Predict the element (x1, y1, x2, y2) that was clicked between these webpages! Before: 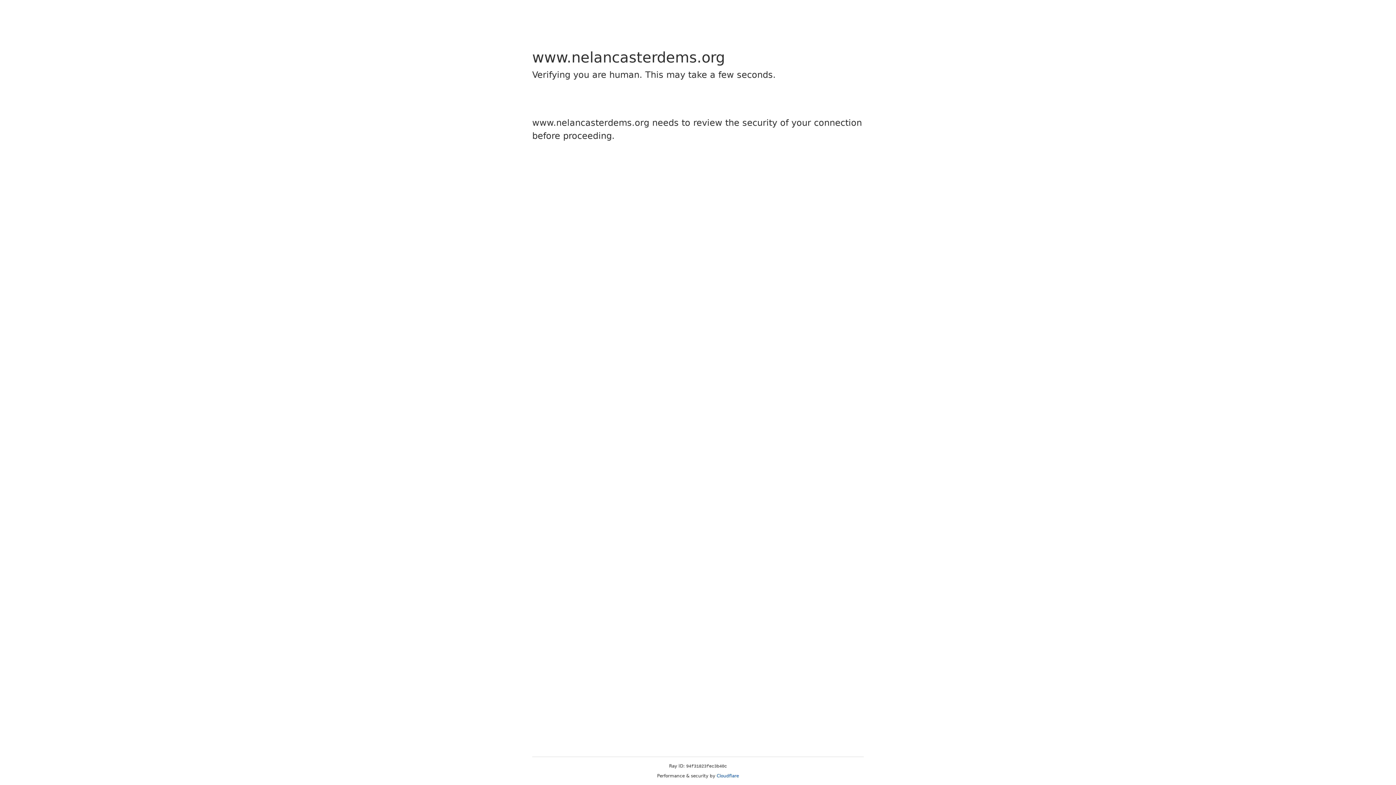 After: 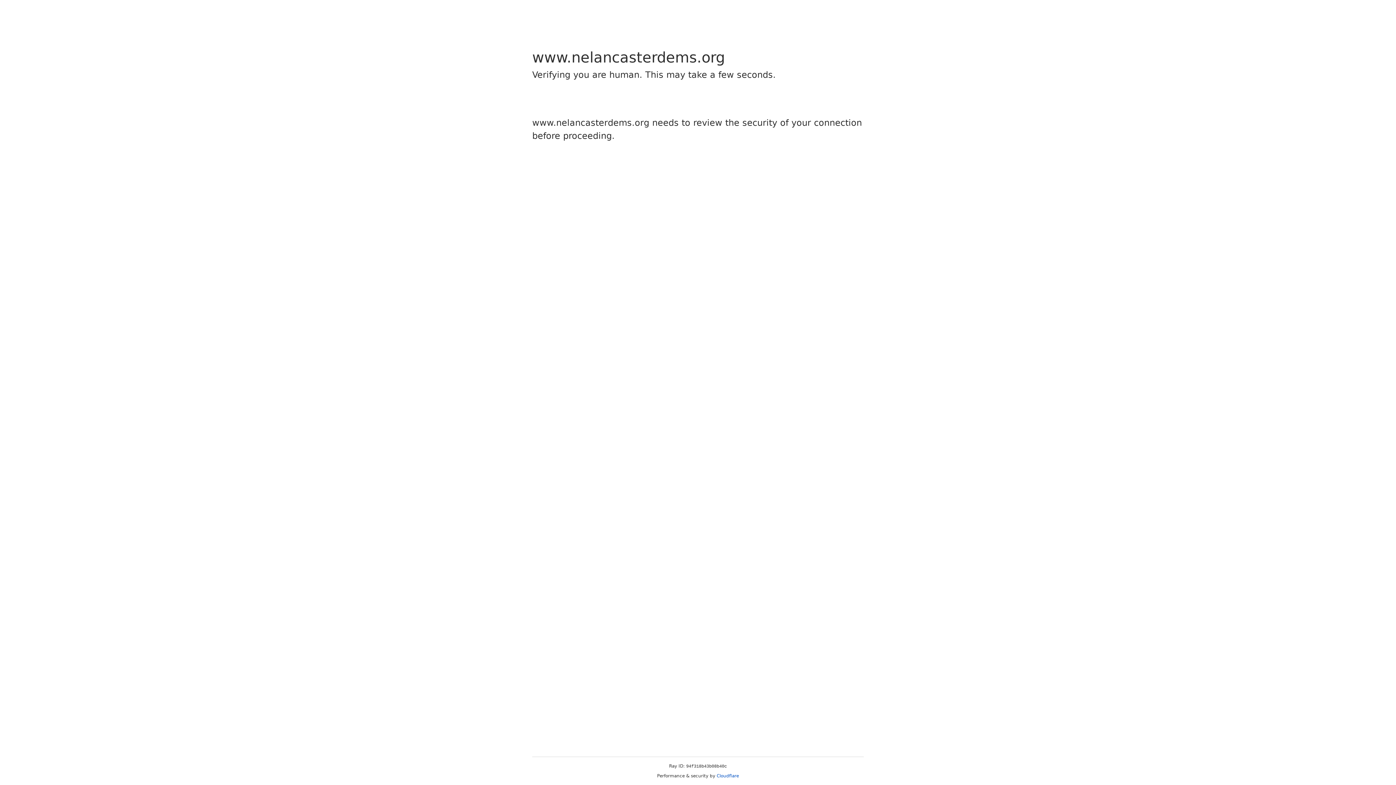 Action: label: Cloudflare bbox: (716, 773, 739, 778)